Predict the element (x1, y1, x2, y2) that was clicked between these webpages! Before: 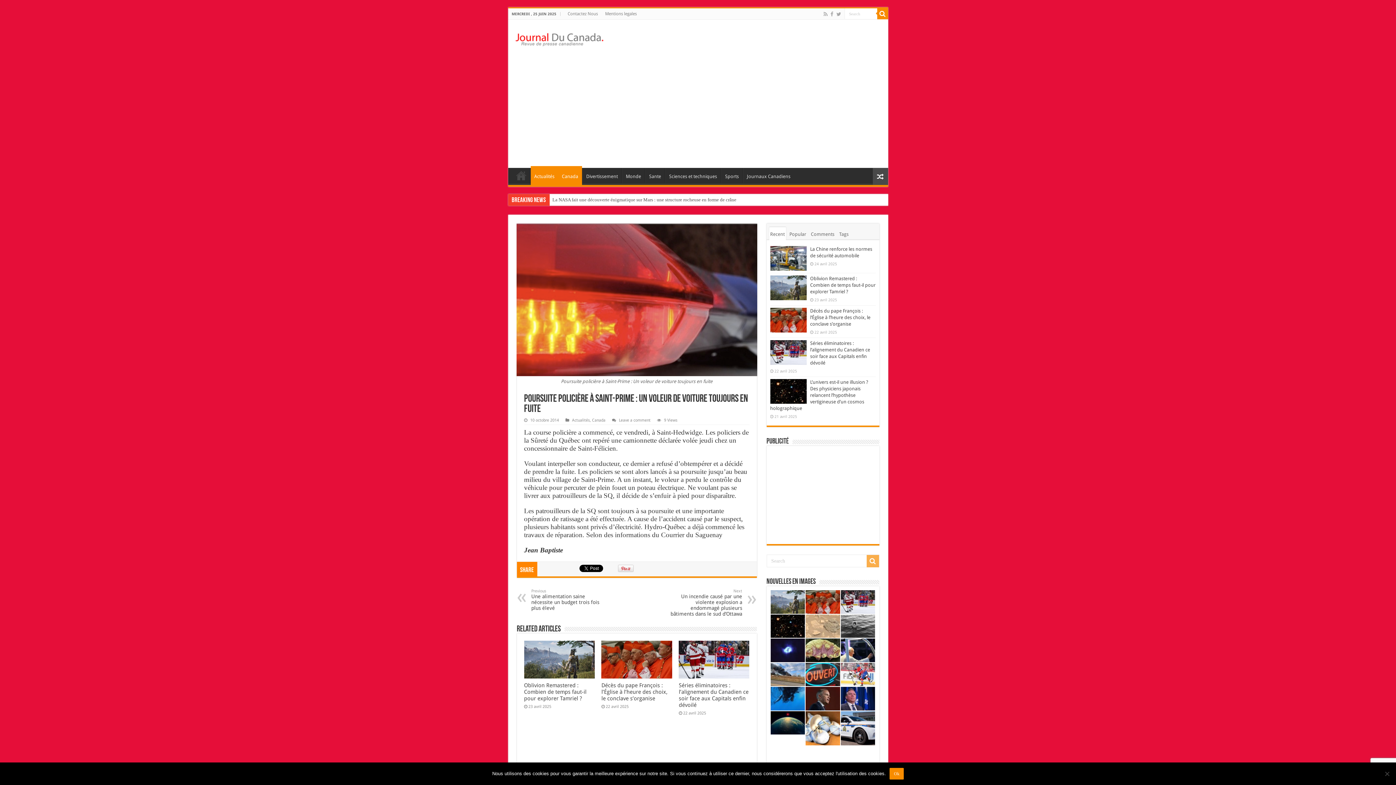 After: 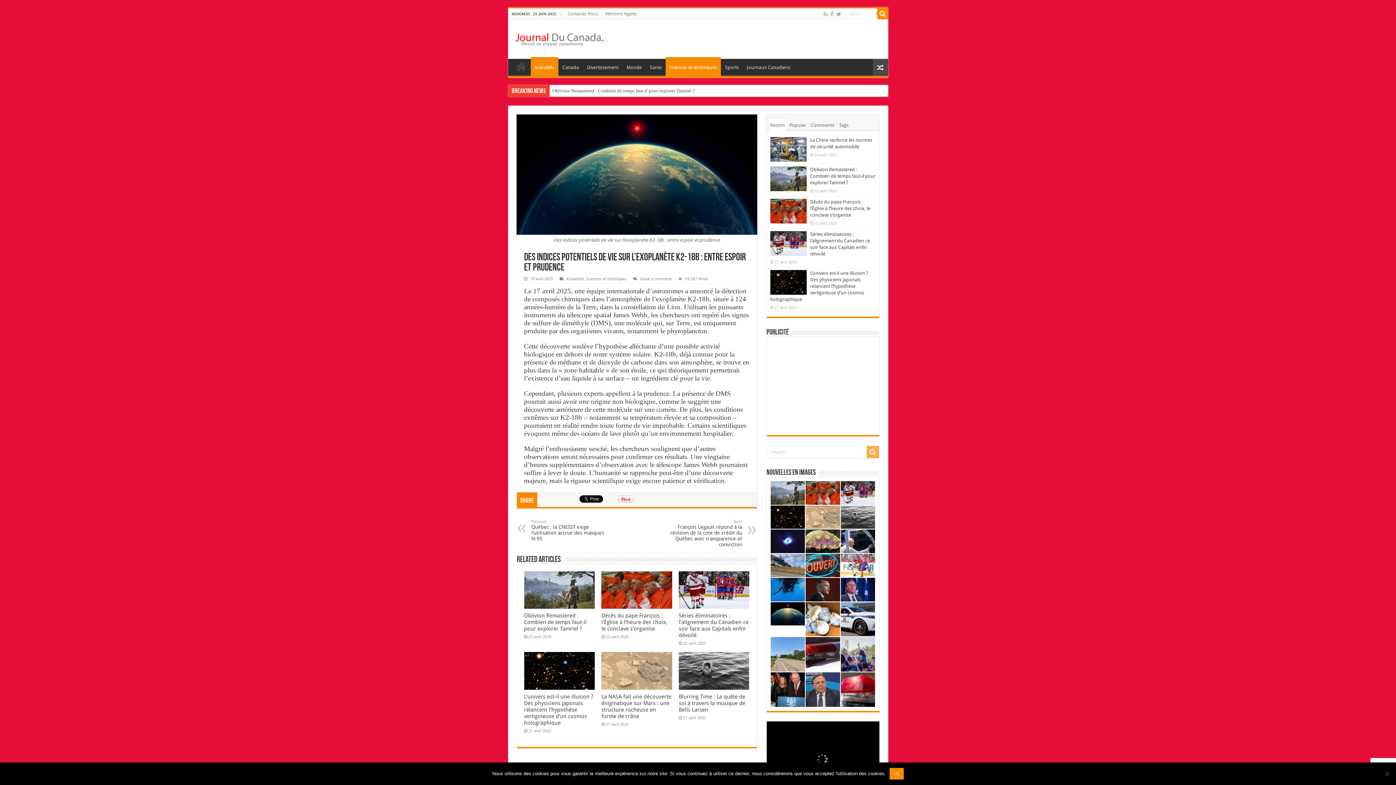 Action: bbox: (770, 711, 805, 735)